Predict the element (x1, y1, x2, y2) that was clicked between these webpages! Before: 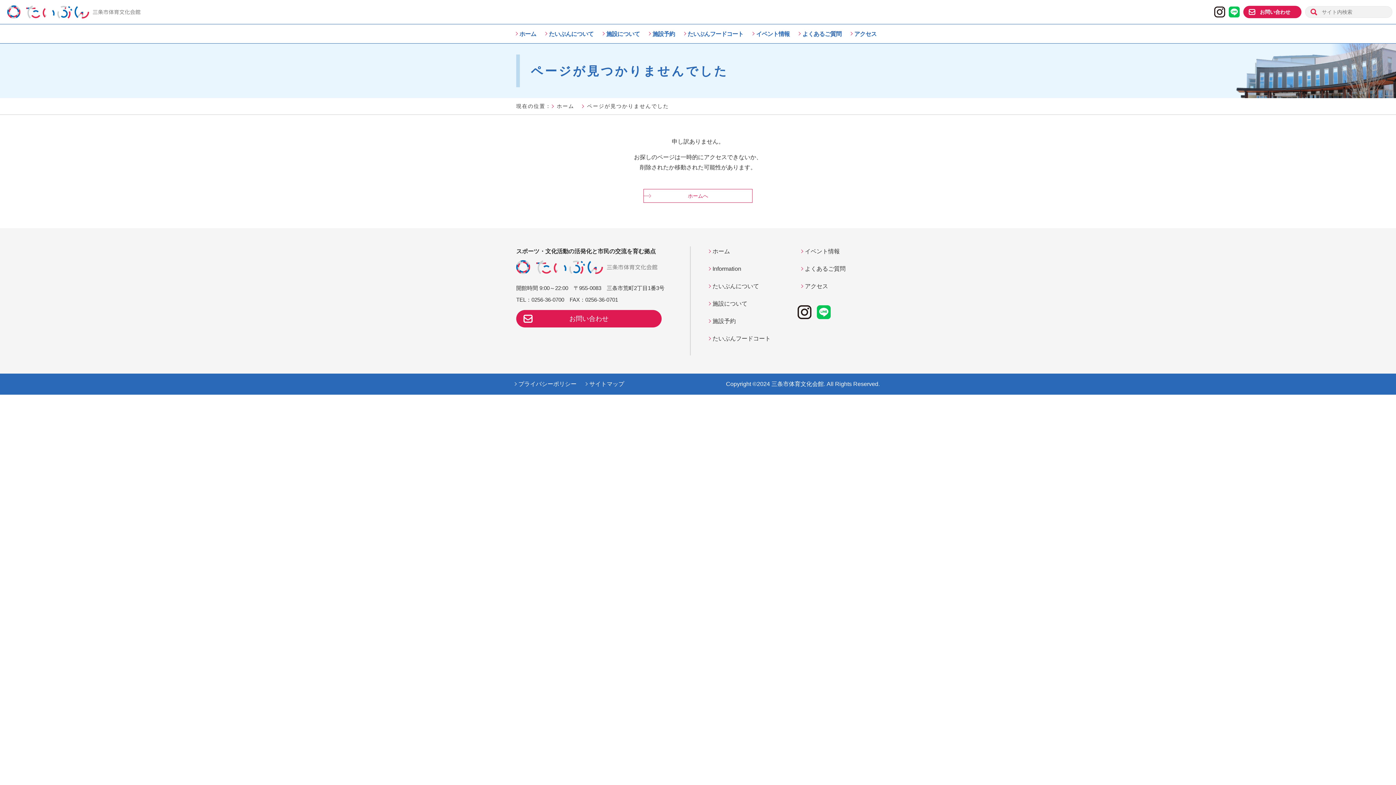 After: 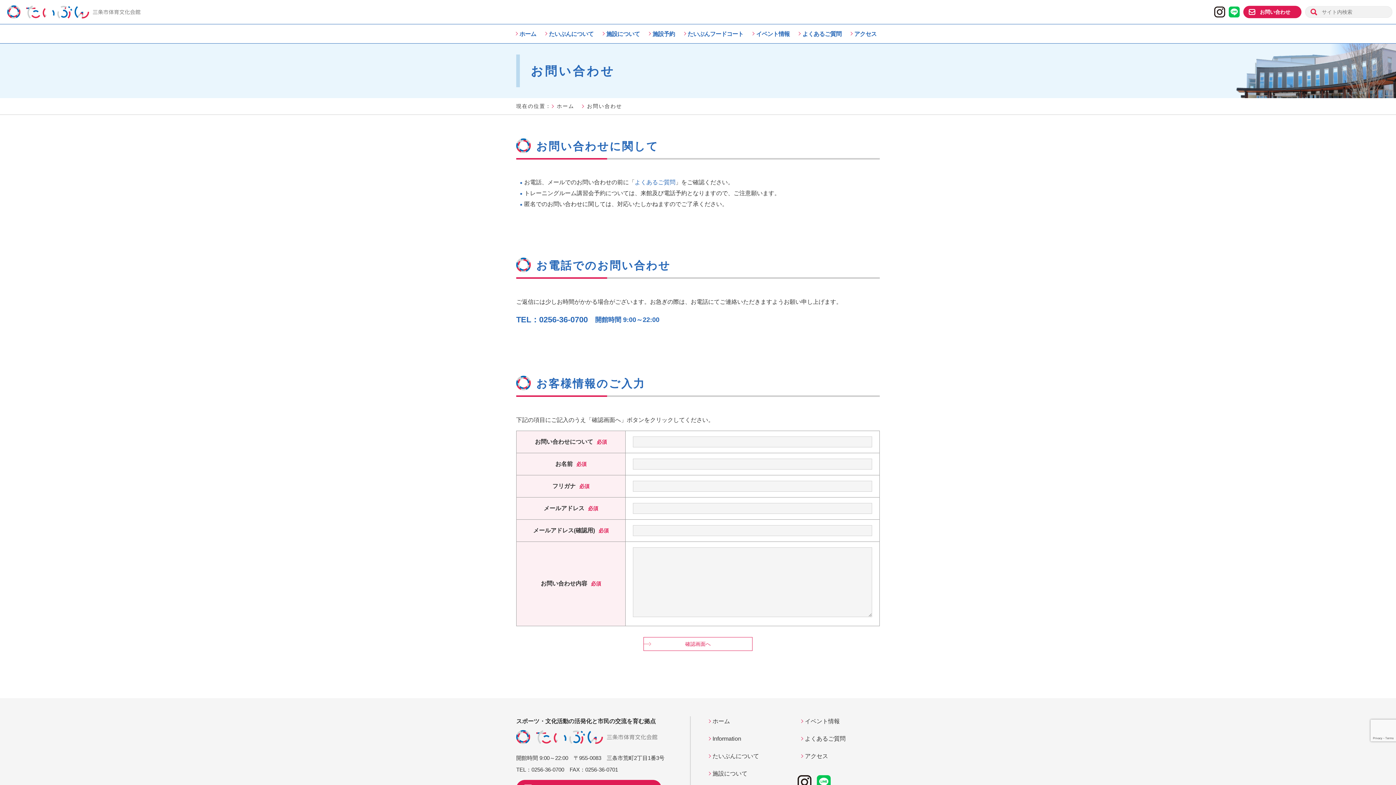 Action: label: お問い合わせ bbox: (1243, 5, 1301, 18)